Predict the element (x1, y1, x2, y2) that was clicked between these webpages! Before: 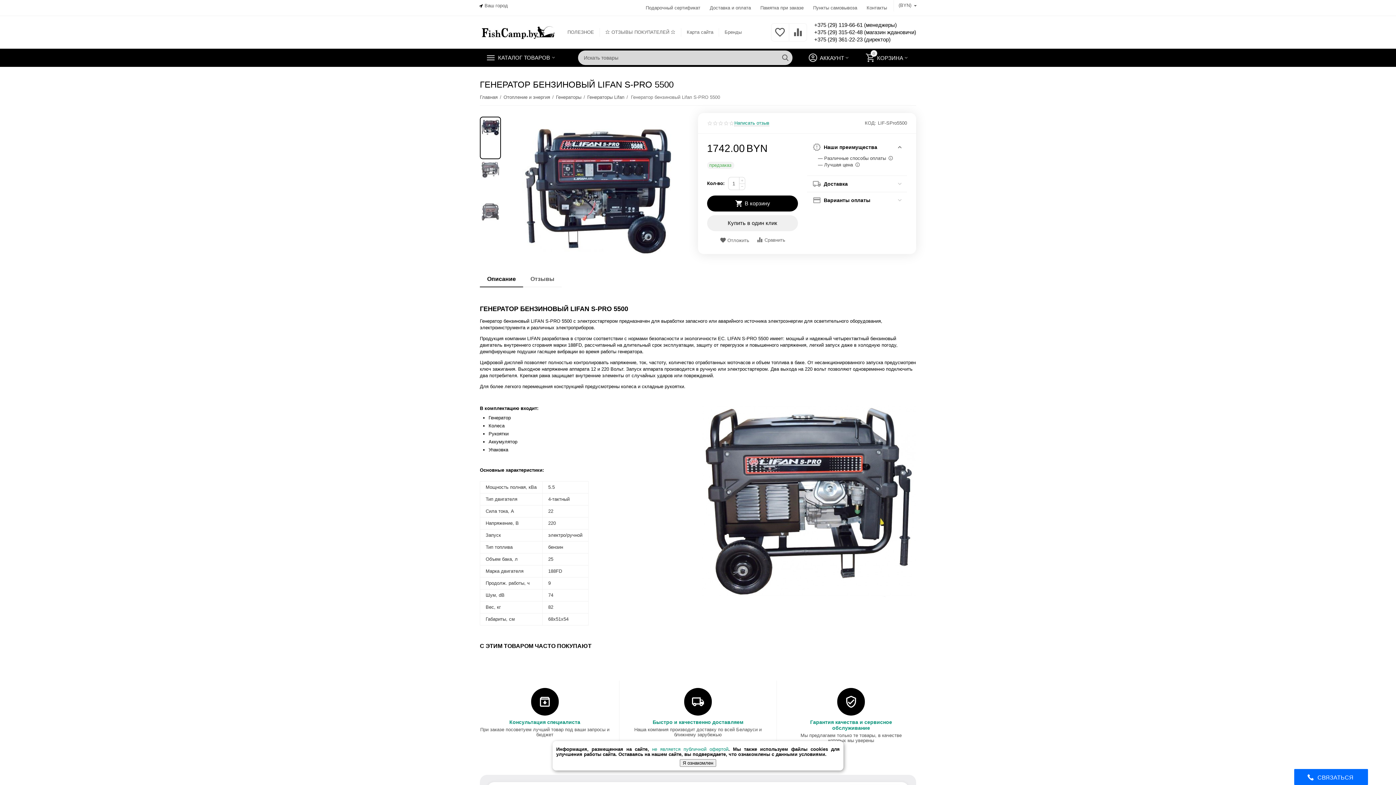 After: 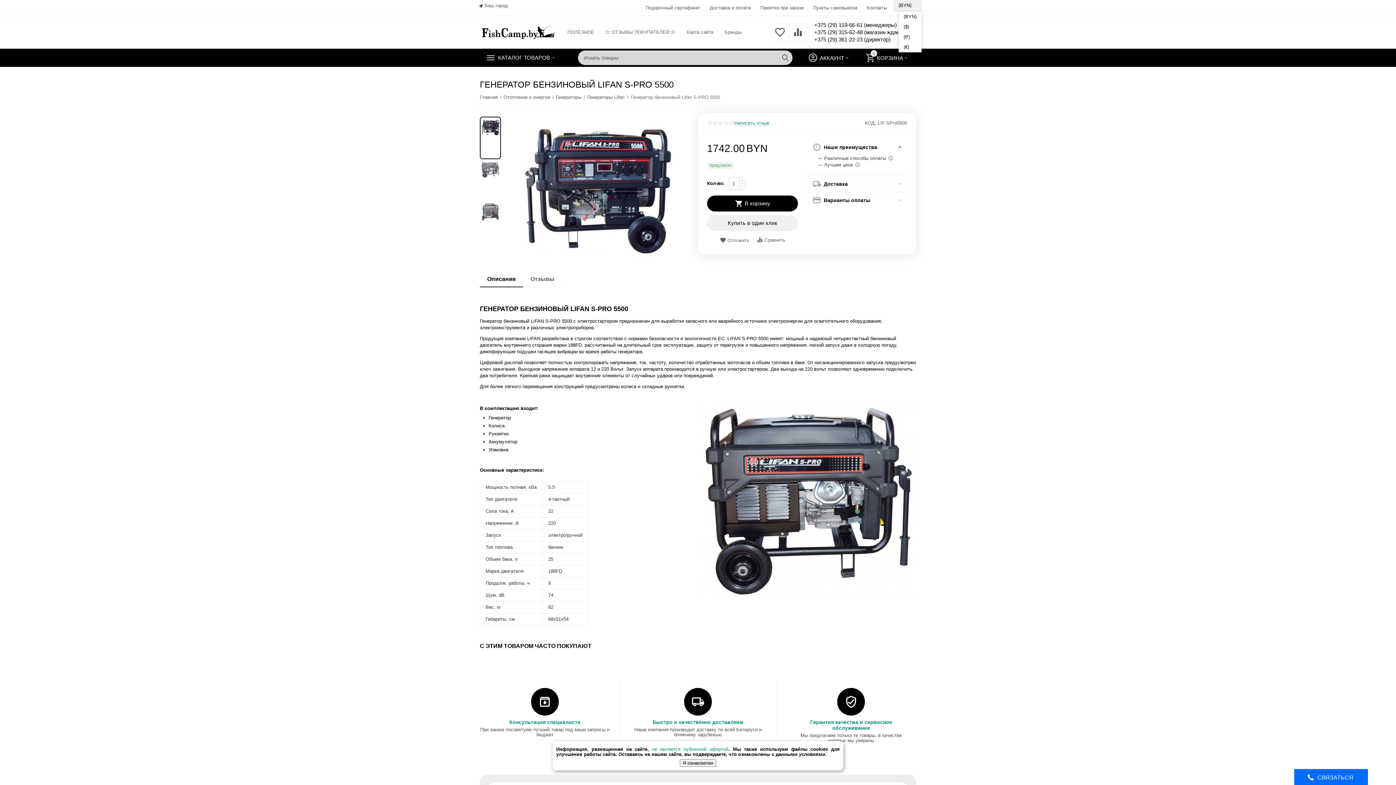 Action: bbox: (893, 0, 922, 11) label: (BYN) 